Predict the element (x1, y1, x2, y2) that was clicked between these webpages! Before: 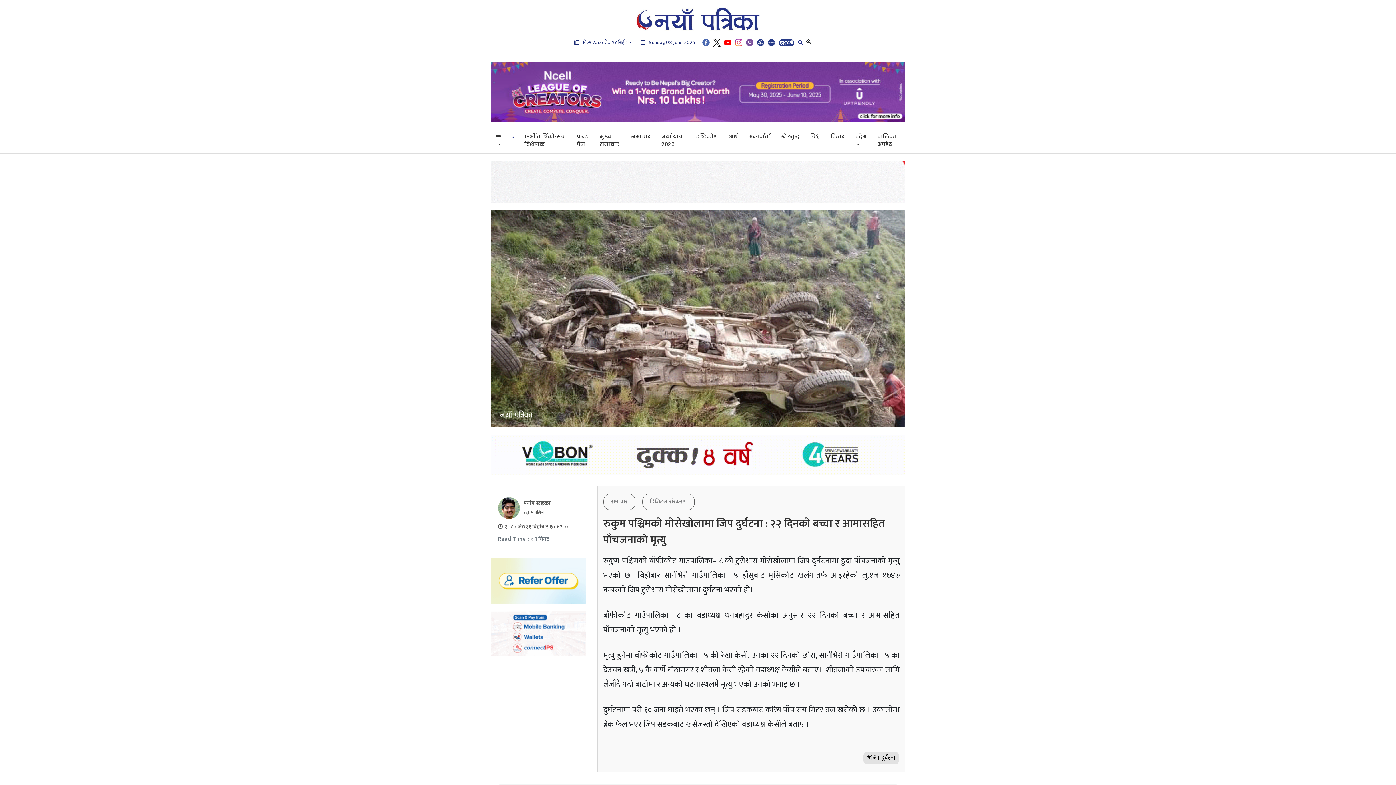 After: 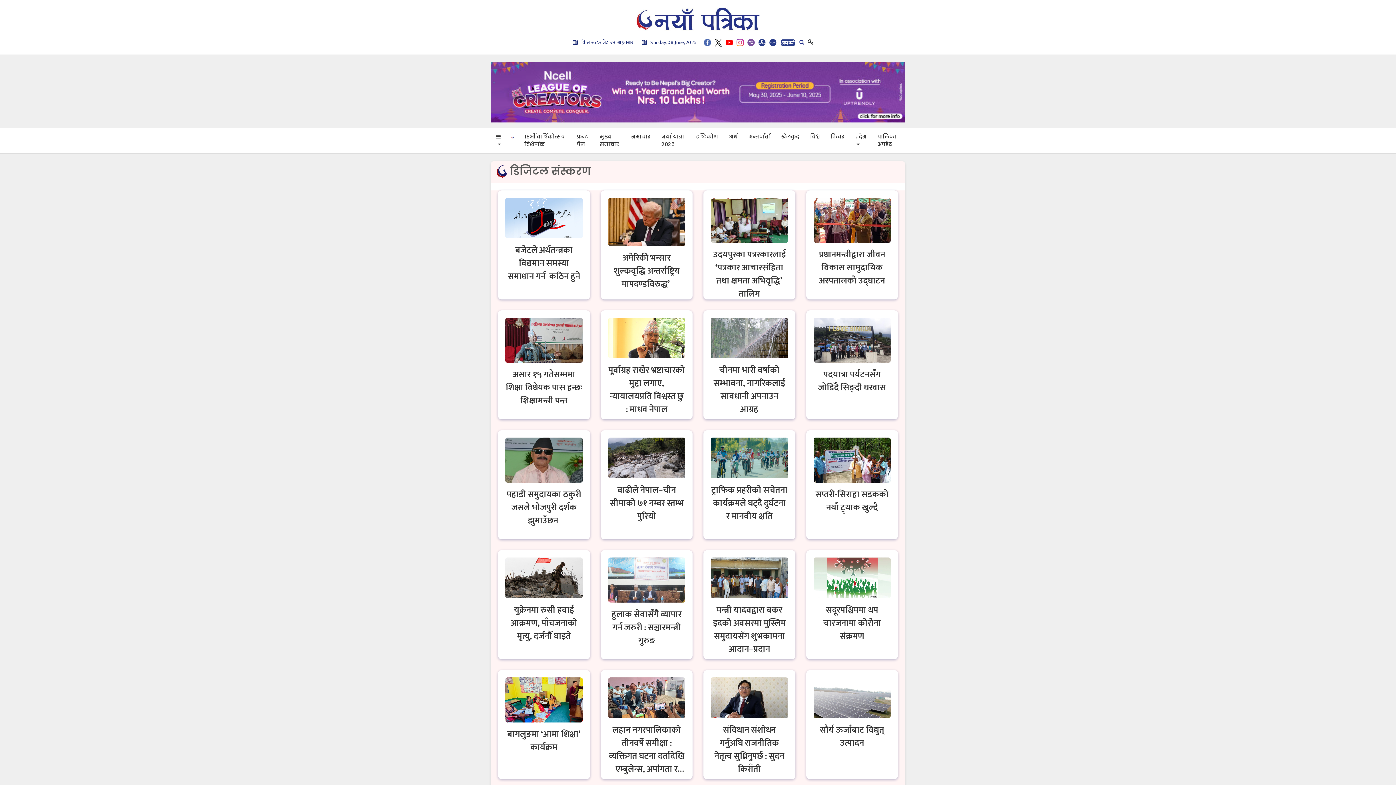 Action: bbox: (642, 493, 694, 510) label: डिजिटल संस्करण